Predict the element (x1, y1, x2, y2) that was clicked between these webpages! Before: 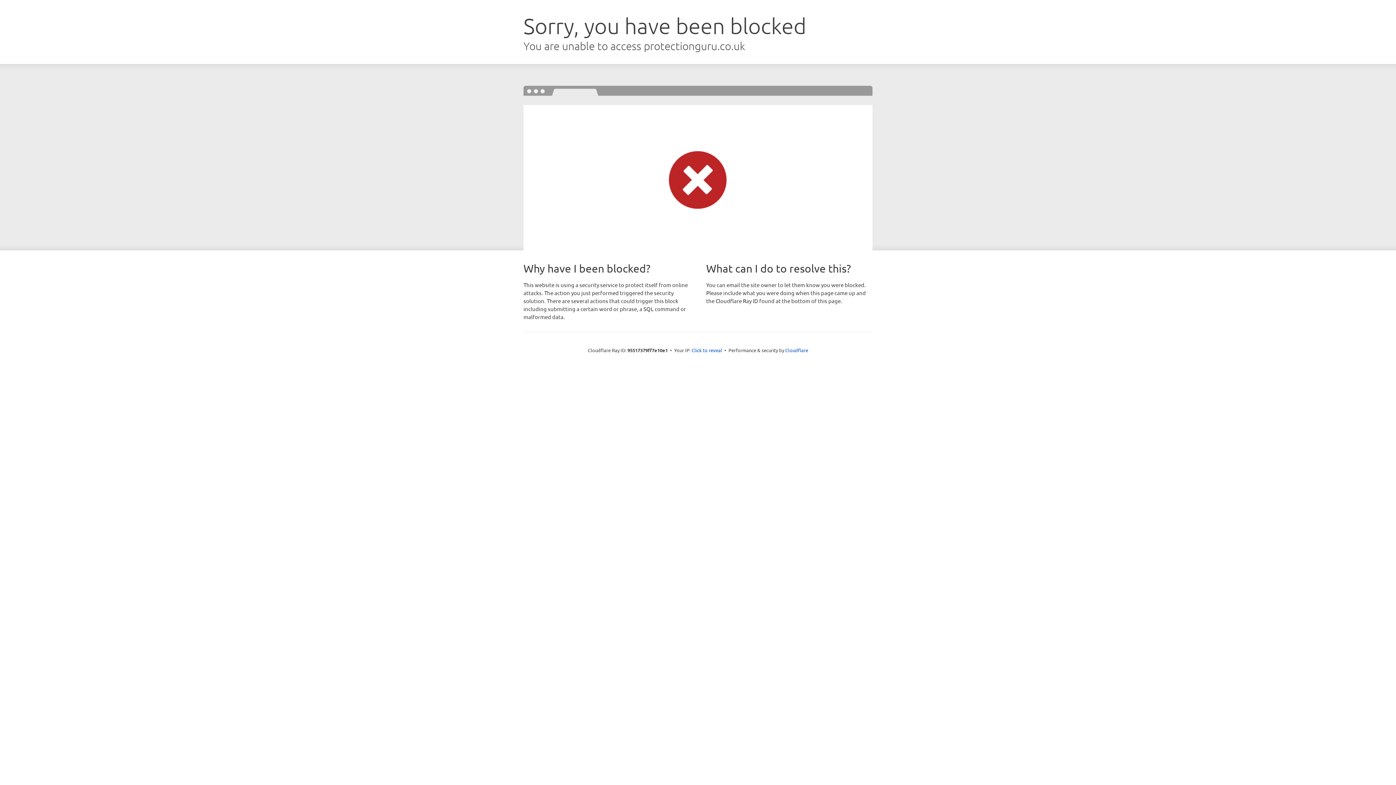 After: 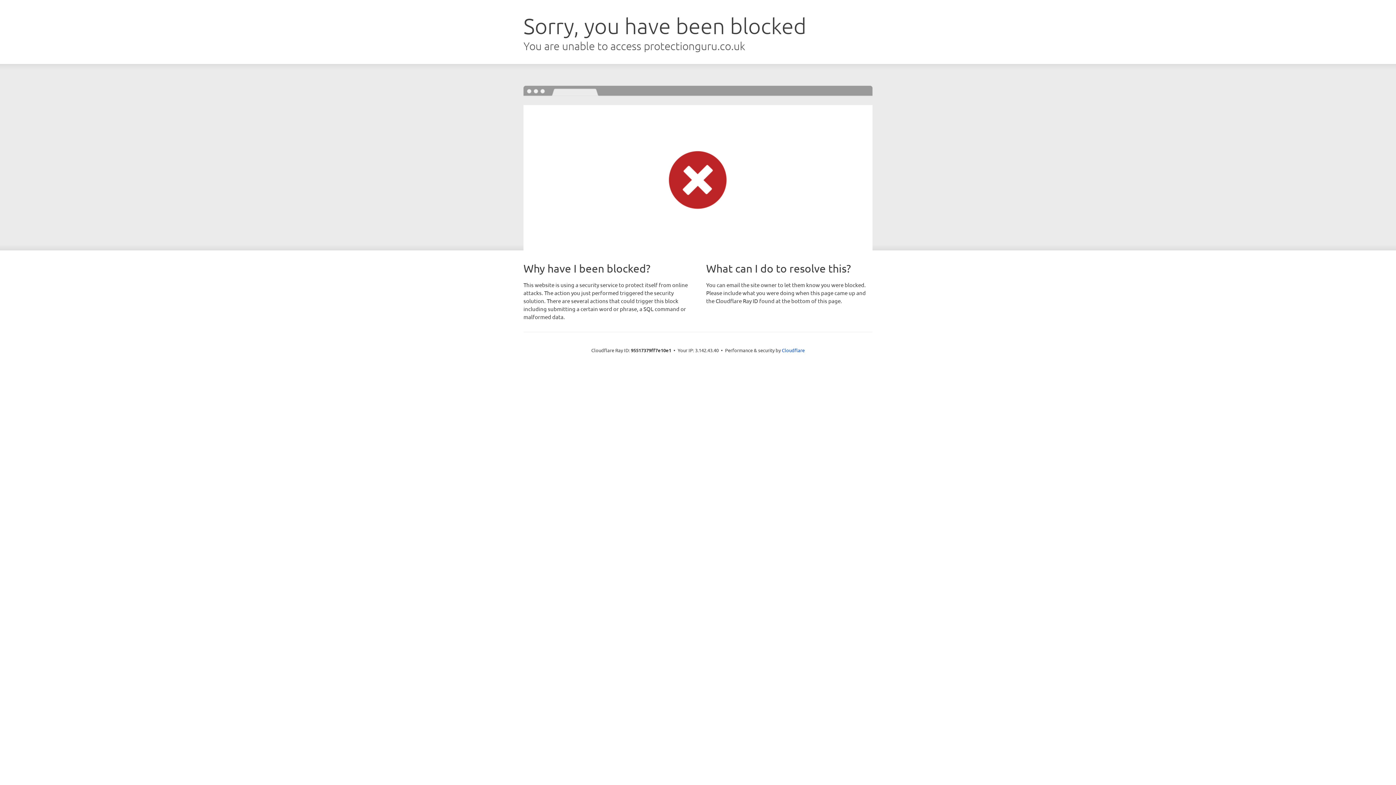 Action: label: Click to reveal bbox: (691, 346, 722, 353)